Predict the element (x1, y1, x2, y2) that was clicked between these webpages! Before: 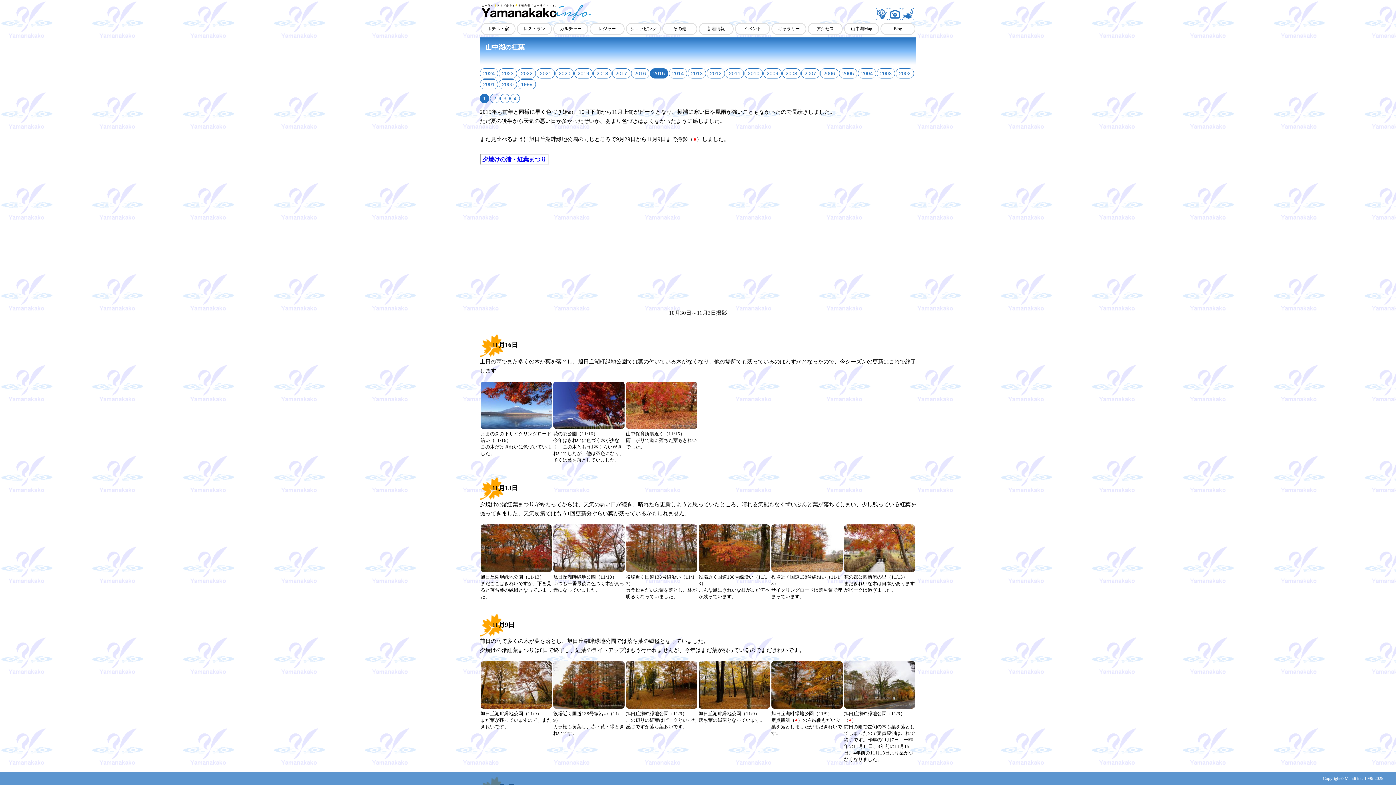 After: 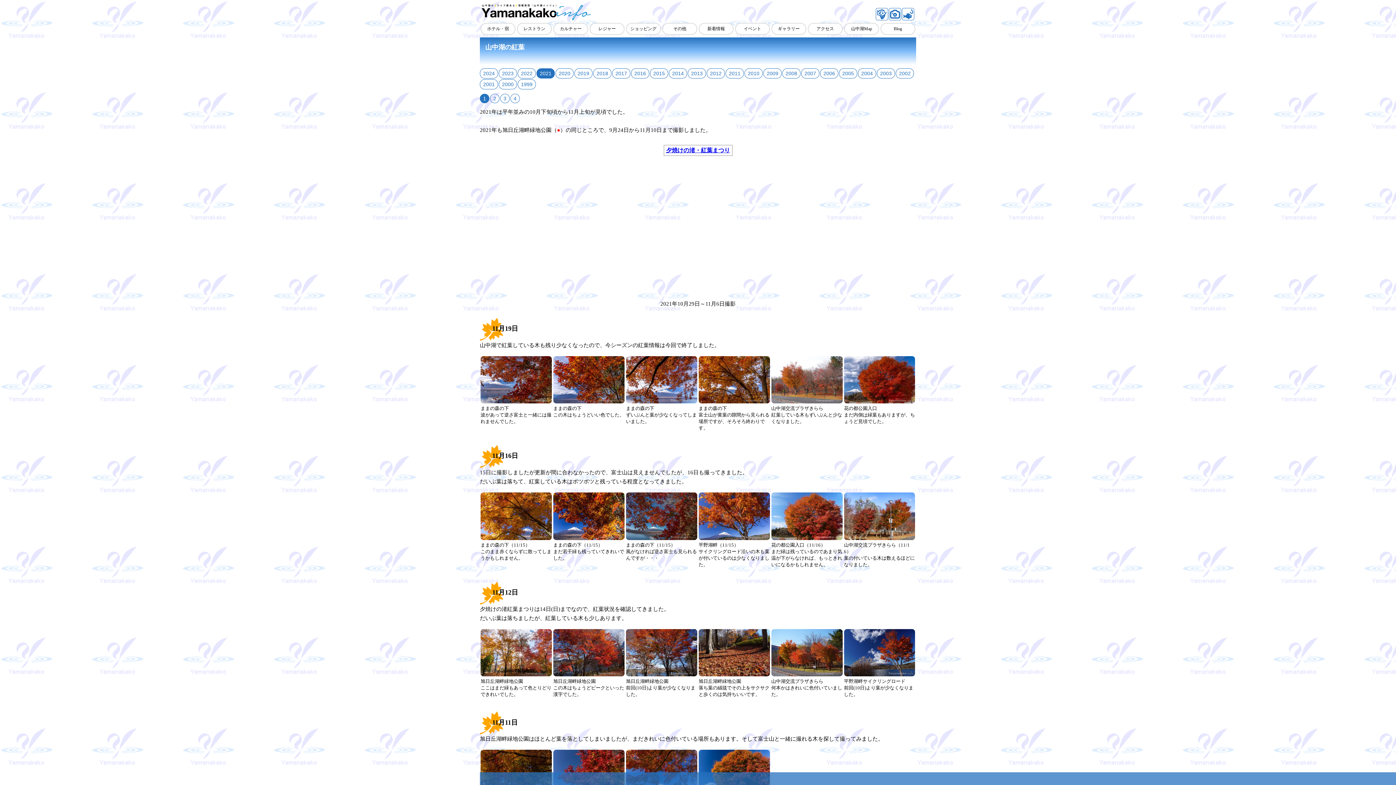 Action: bbox: (536, 68, 554, 78) label: 2021